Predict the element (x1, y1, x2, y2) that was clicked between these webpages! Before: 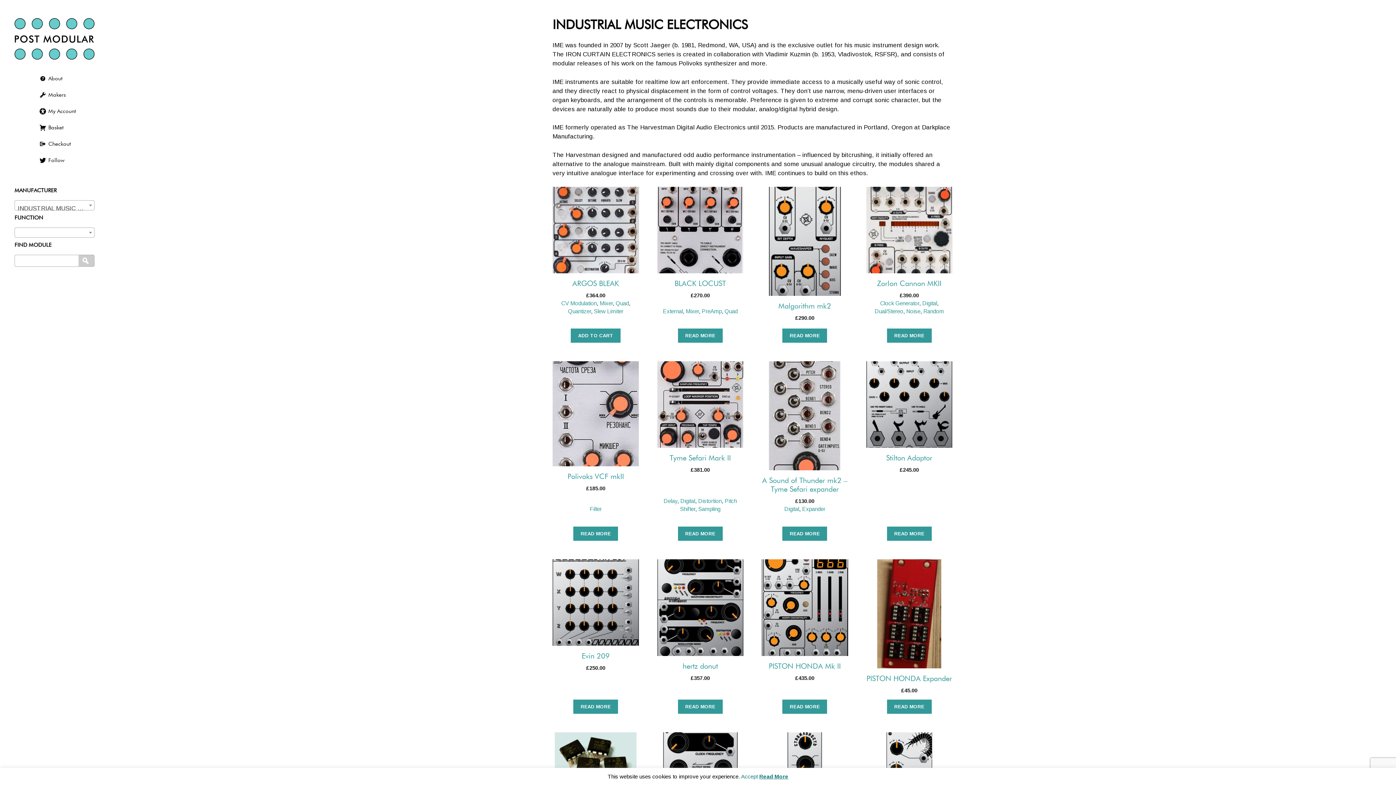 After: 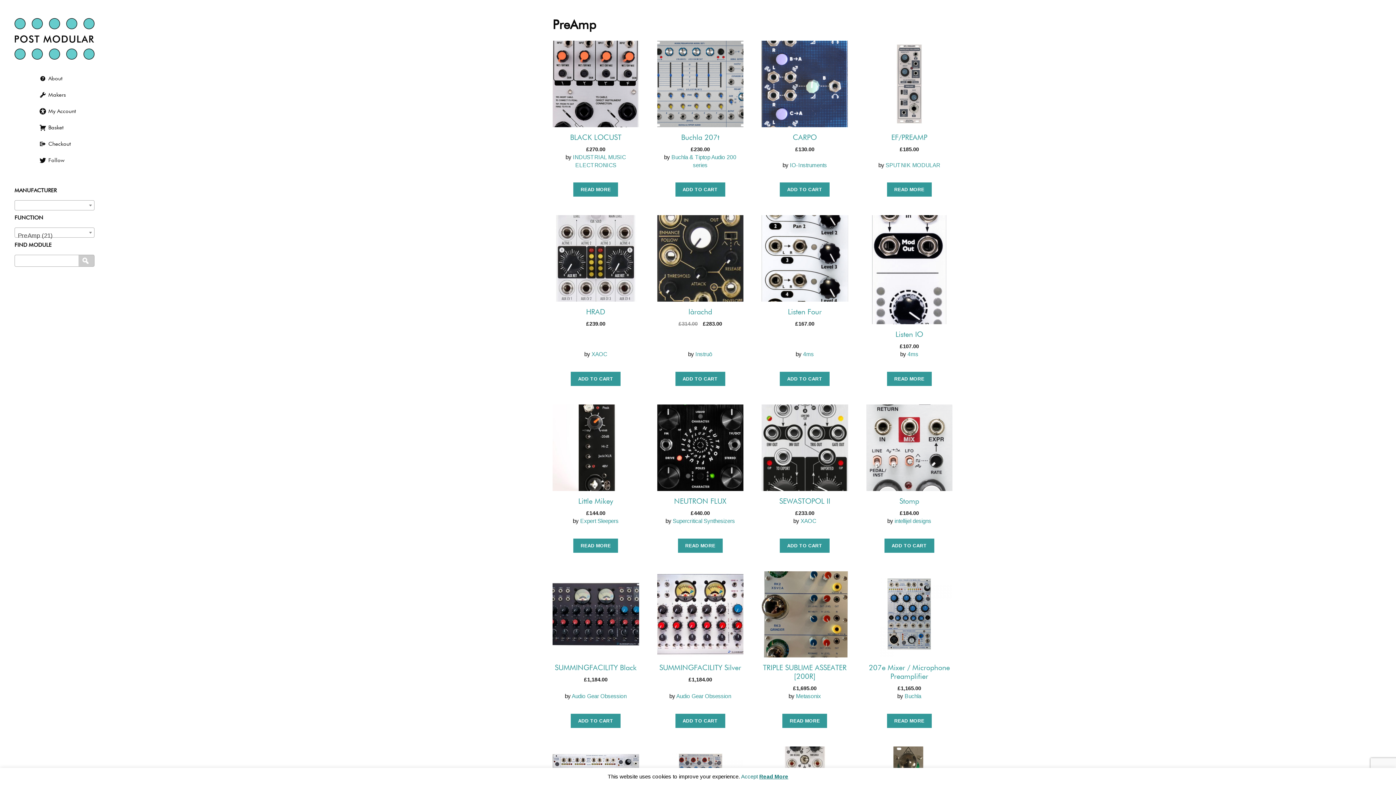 Action: label: PreAmp bbox: (701, 308, 721, 314)